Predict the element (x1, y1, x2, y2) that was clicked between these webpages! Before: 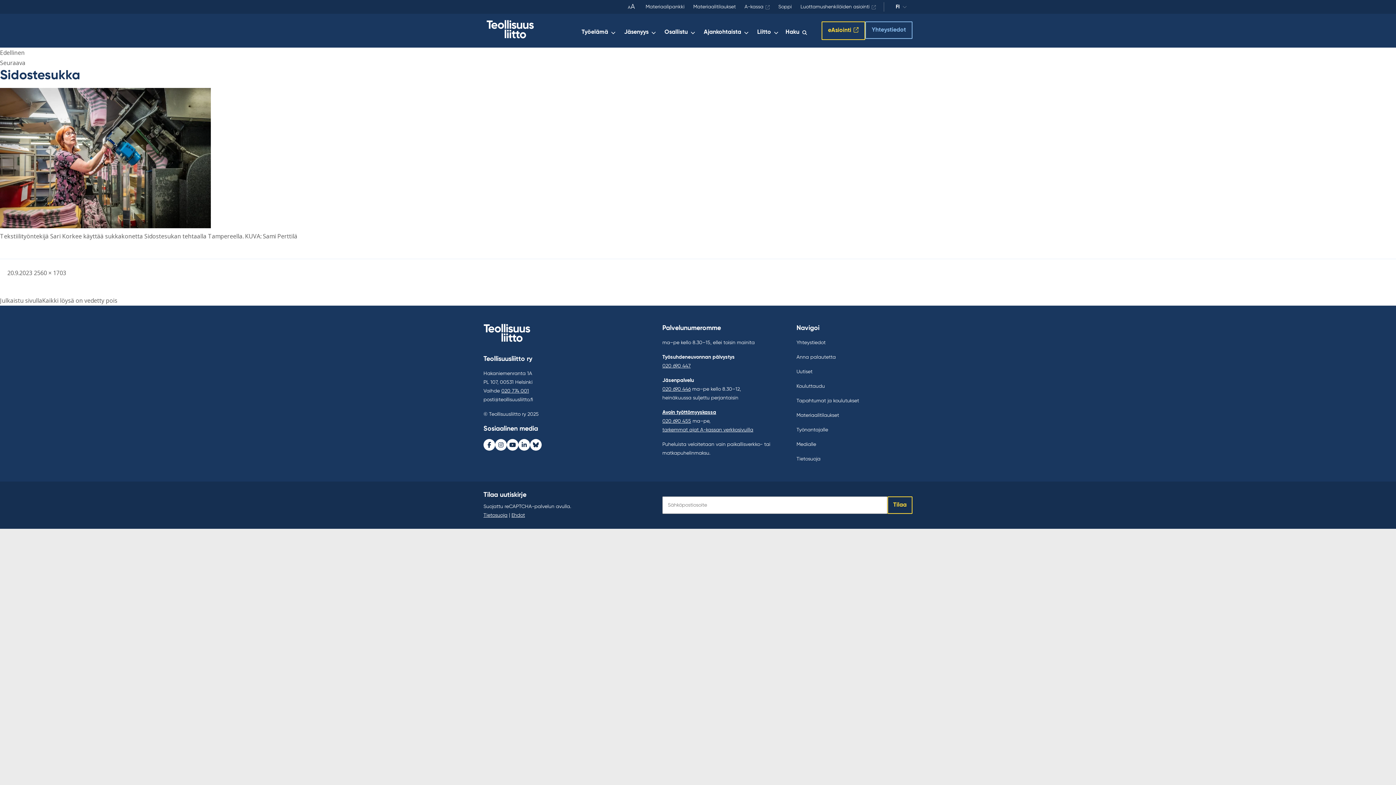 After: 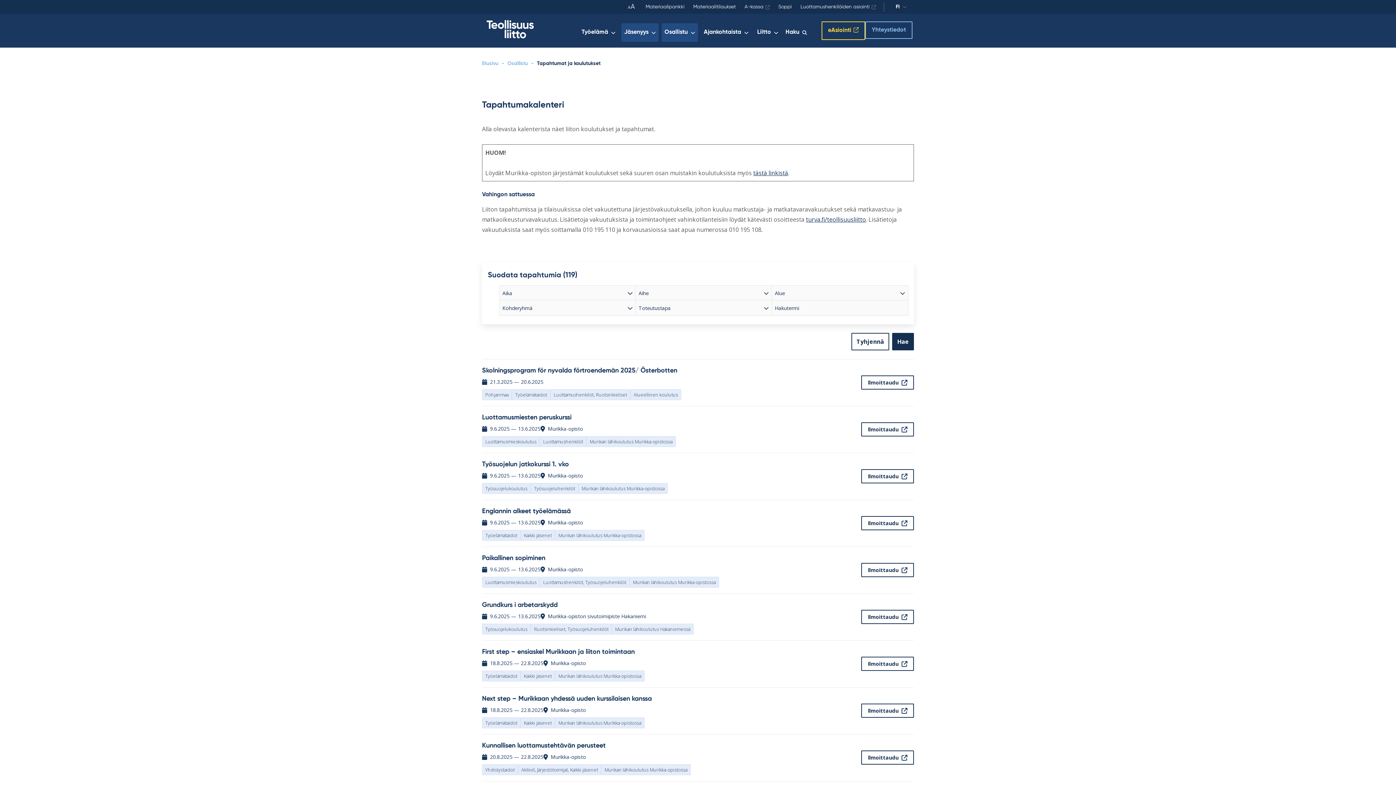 Action: bbox: (796, 396, 859, 405) label: Tapahtumat ja koulutukset